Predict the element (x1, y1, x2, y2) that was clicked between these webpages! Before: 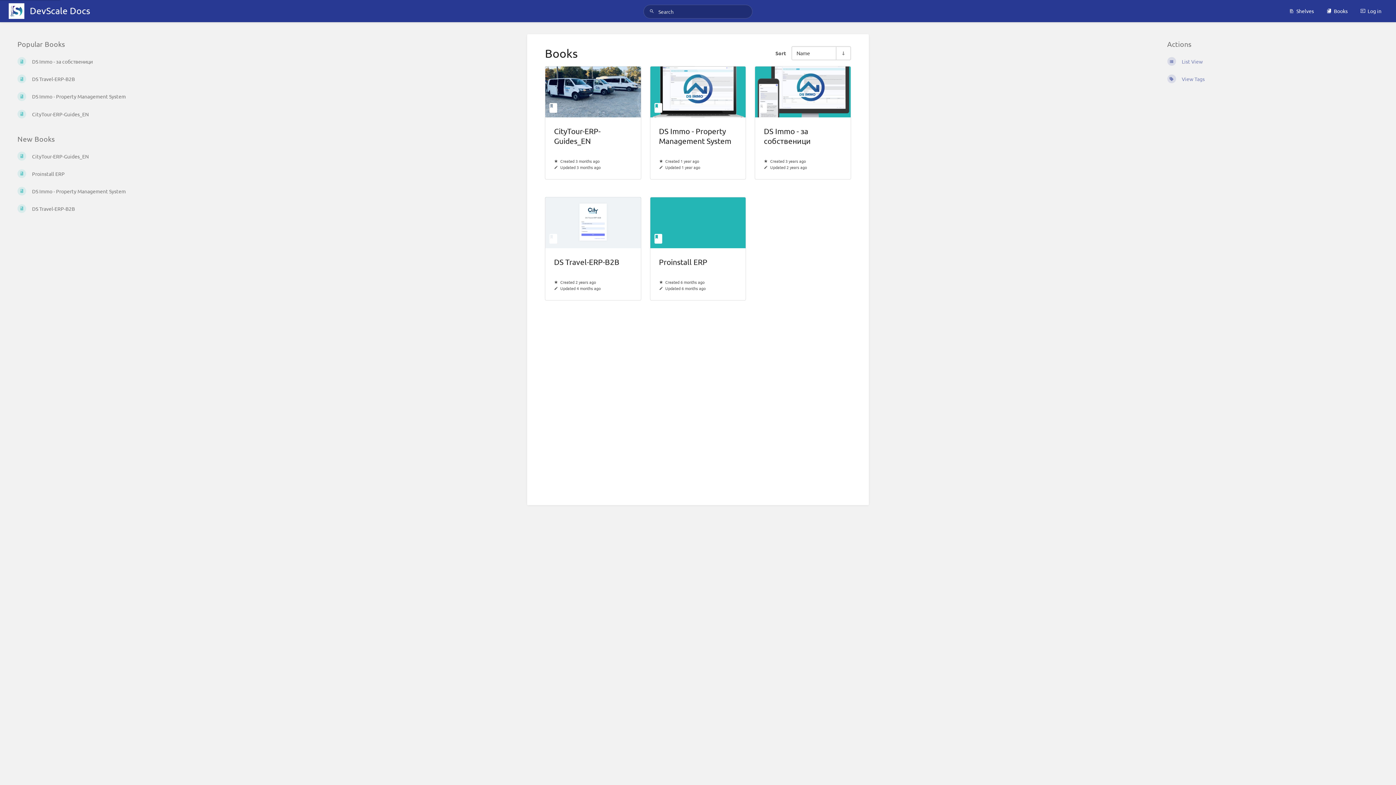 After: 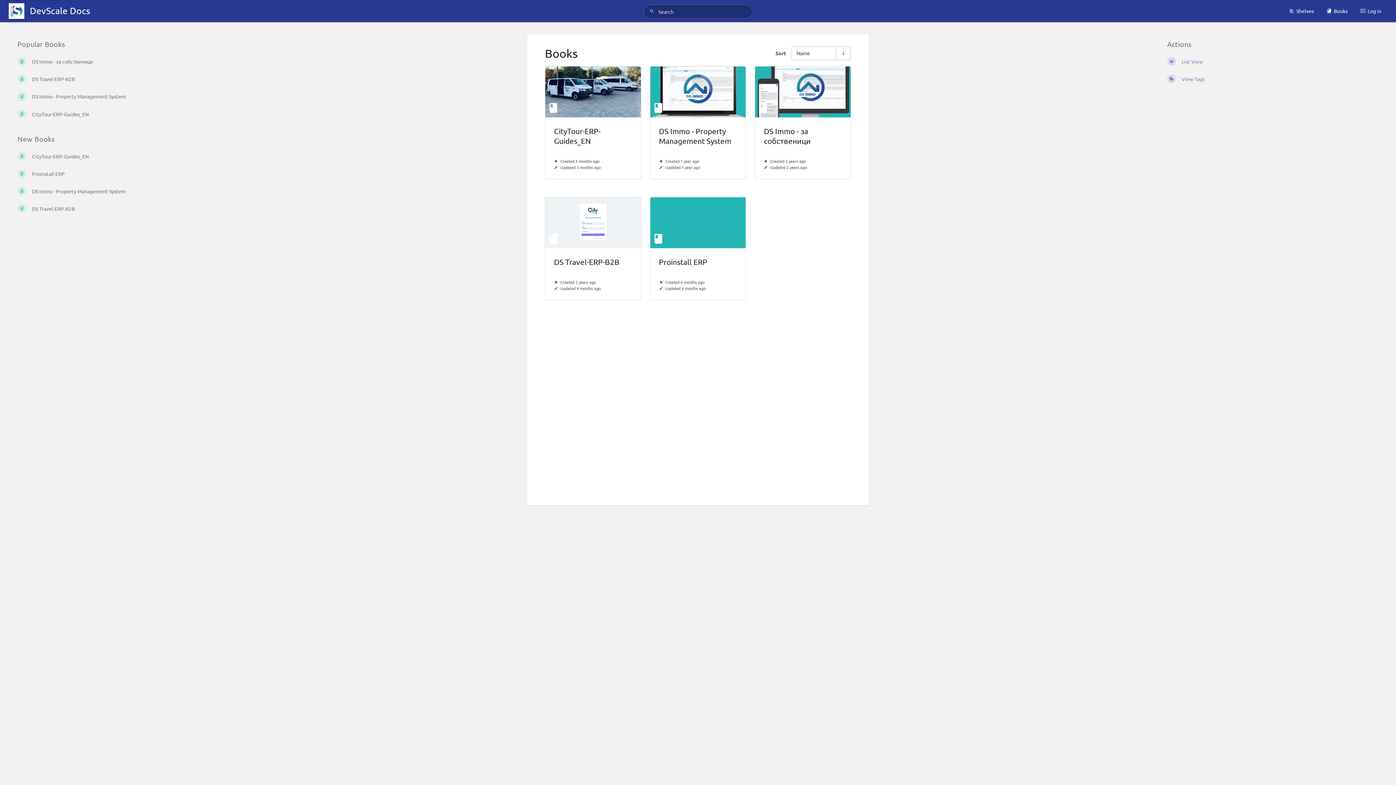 Action: bbox: (1321, 1, 1353, 20) label: Books